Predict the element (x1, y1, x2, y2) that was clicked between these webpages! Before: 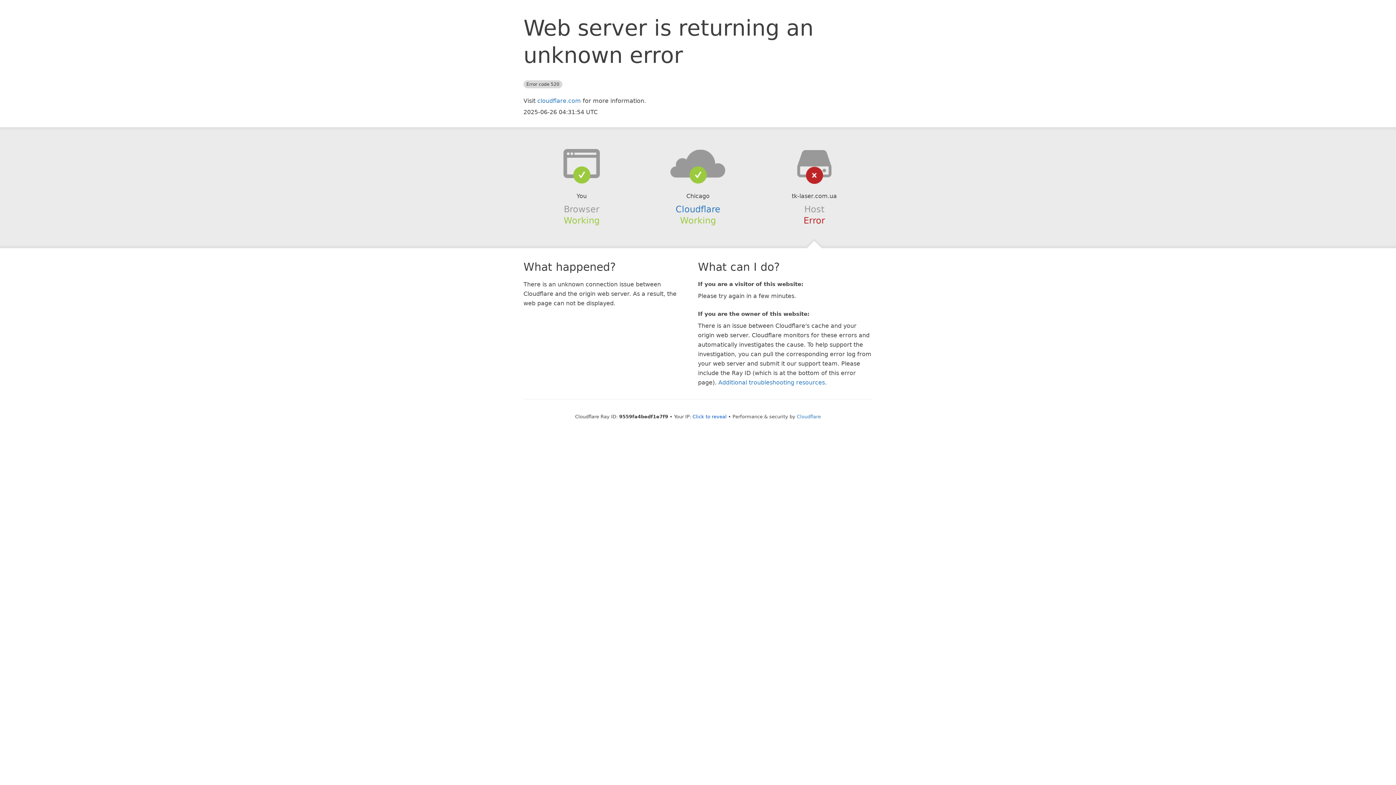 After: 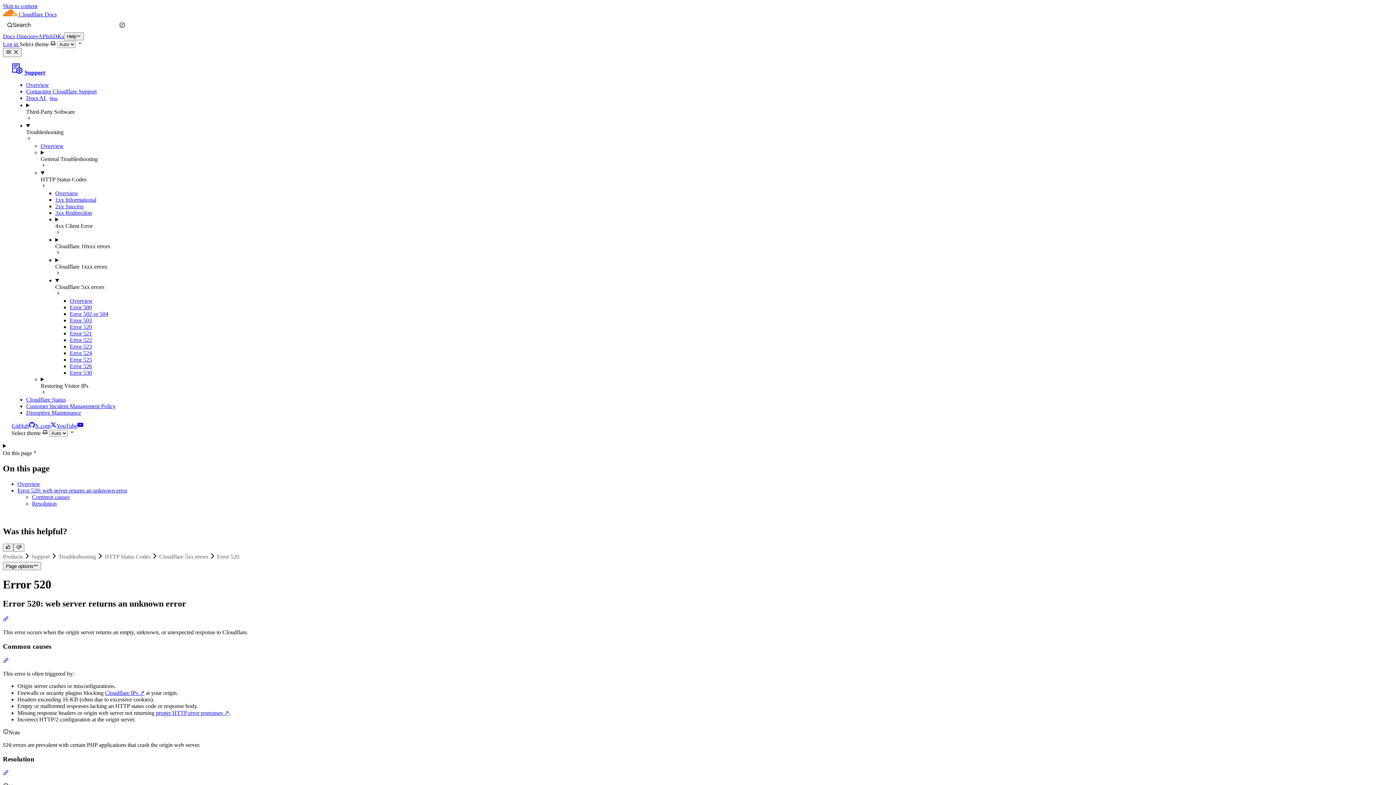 Action: bbox: (718, 379, 825, 386) label: Additional troubleshooting resources